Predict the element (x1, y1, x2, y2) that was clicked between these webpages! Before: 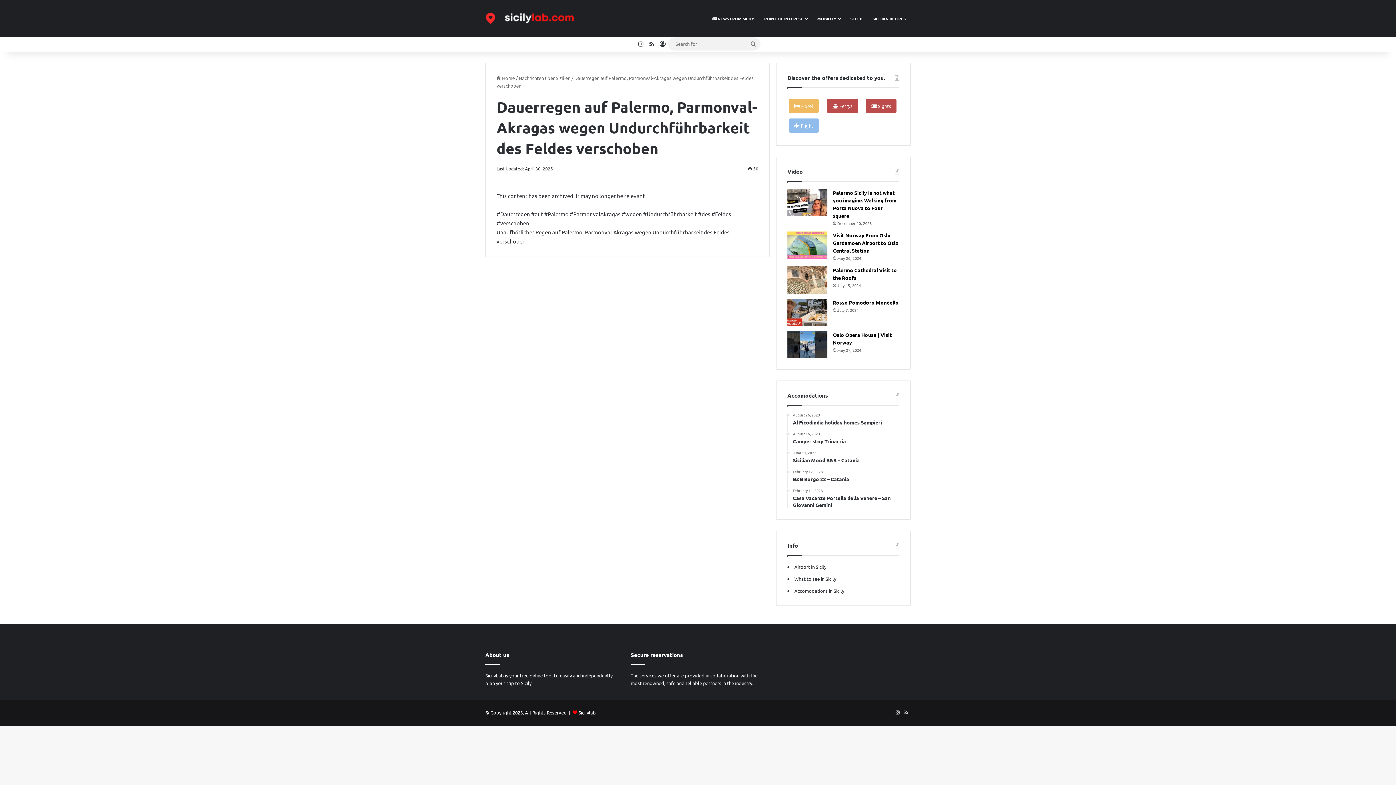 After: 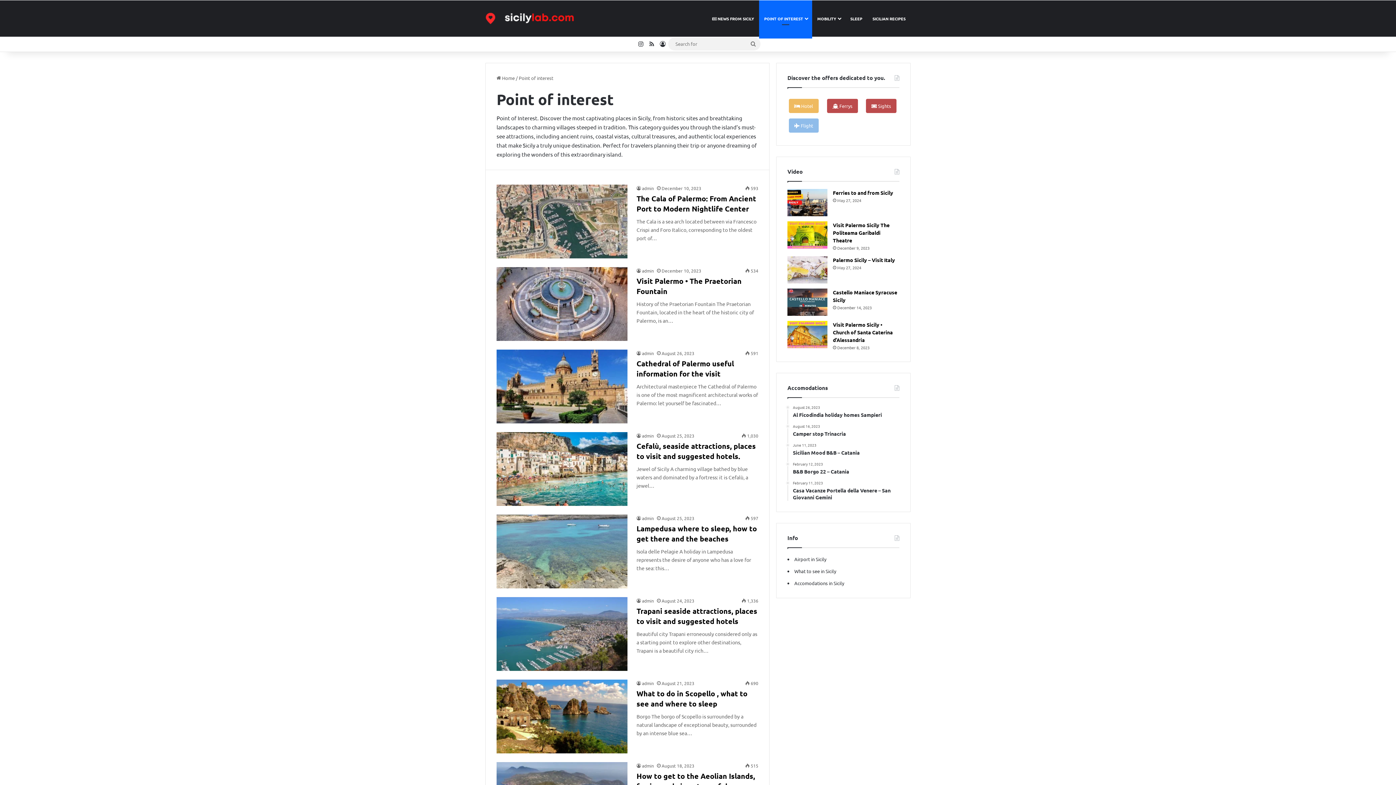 Action: label: POINT OF INTEREST bbox: (759, 0, 812, 36)